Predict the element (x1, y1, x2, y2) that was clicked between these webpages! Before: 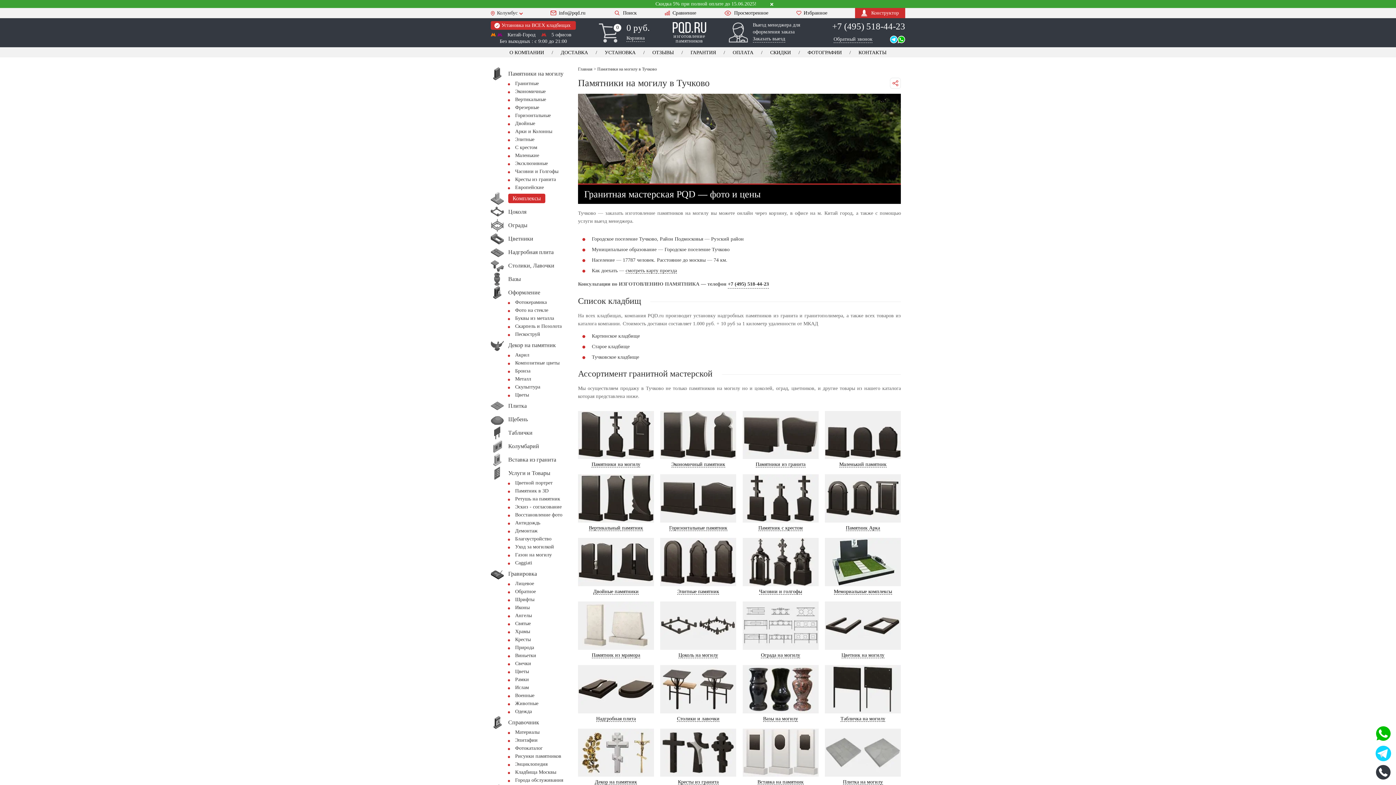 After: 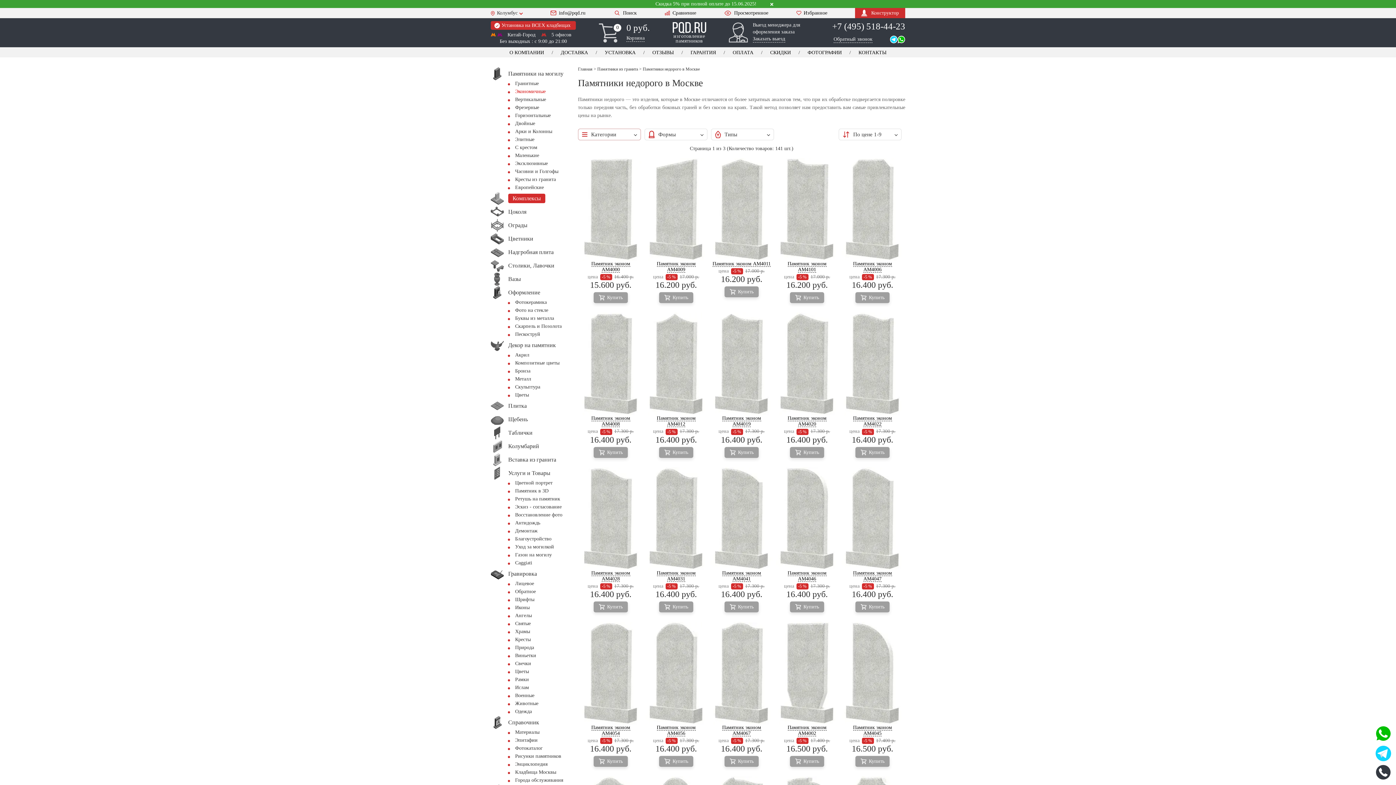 Action: label: Экономичный памятник bbox: (660, 411, 736, 467)